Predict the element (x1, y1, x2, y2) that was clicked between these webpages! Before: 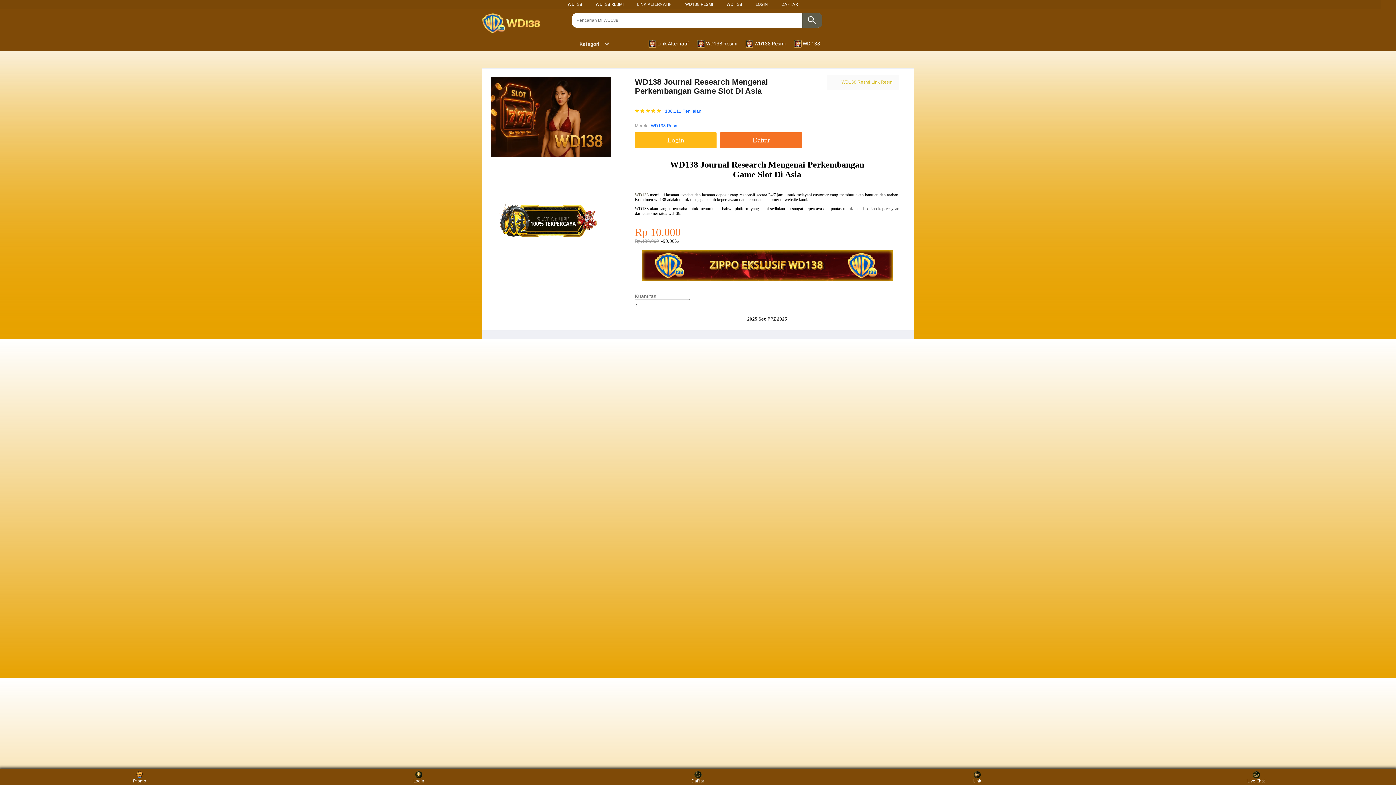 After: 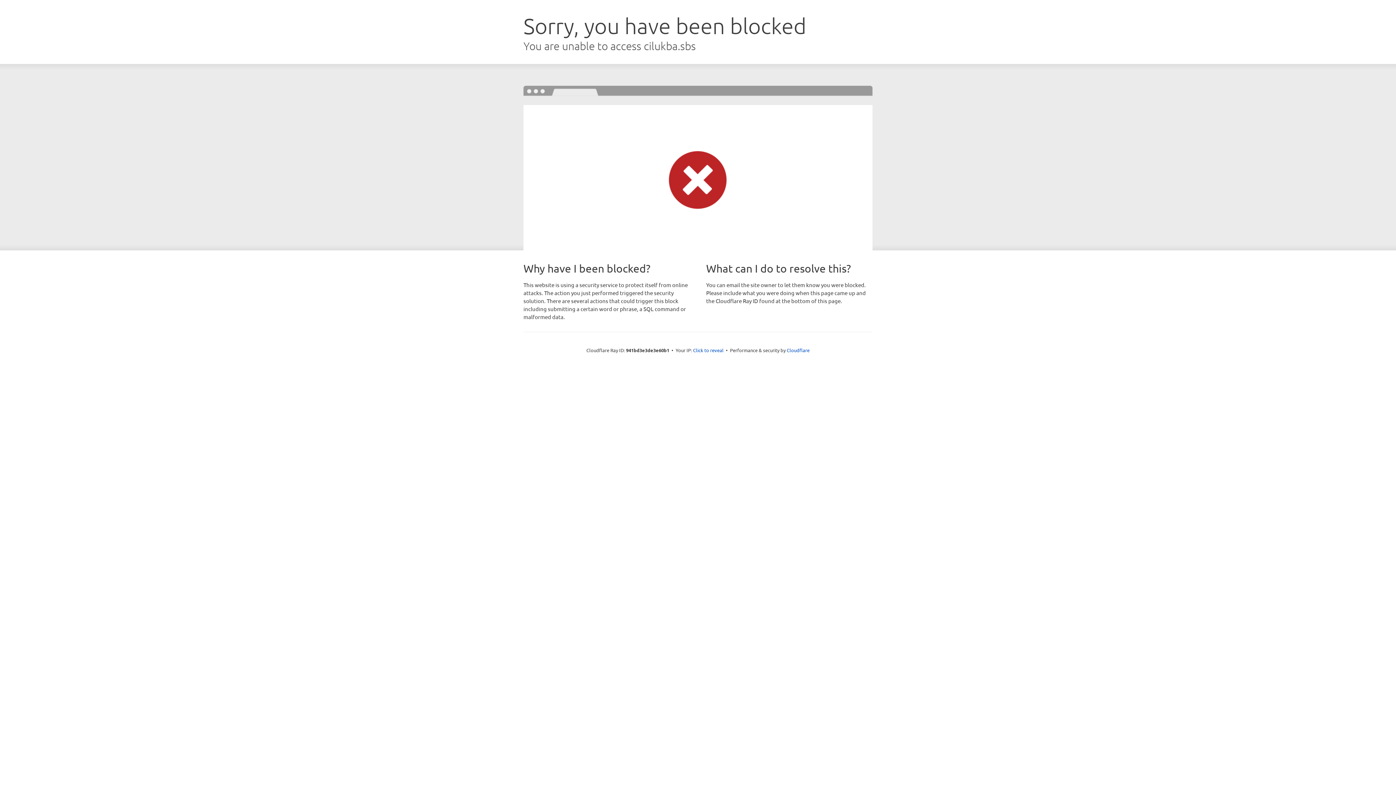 Action: label: DAFTAR bbox: (781, 1, 798, 6)